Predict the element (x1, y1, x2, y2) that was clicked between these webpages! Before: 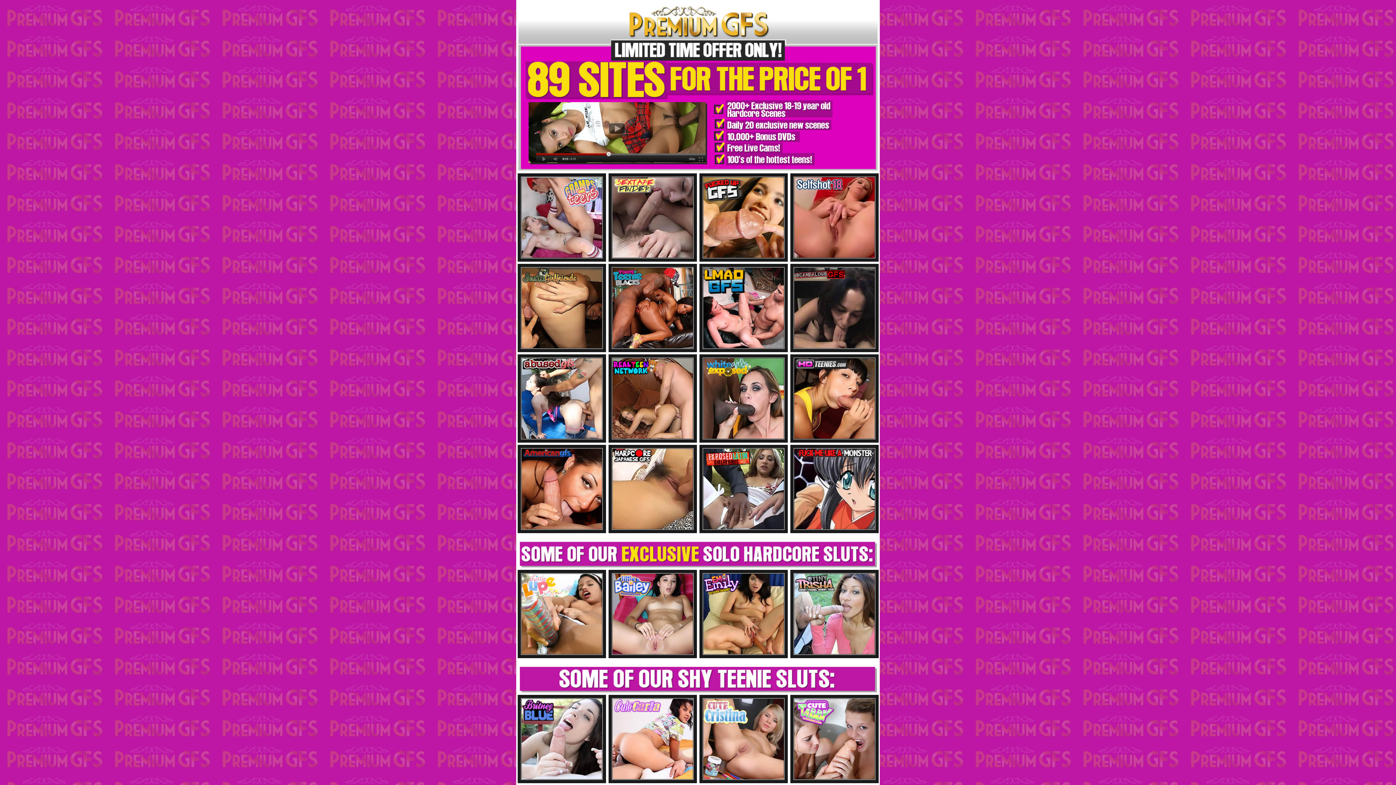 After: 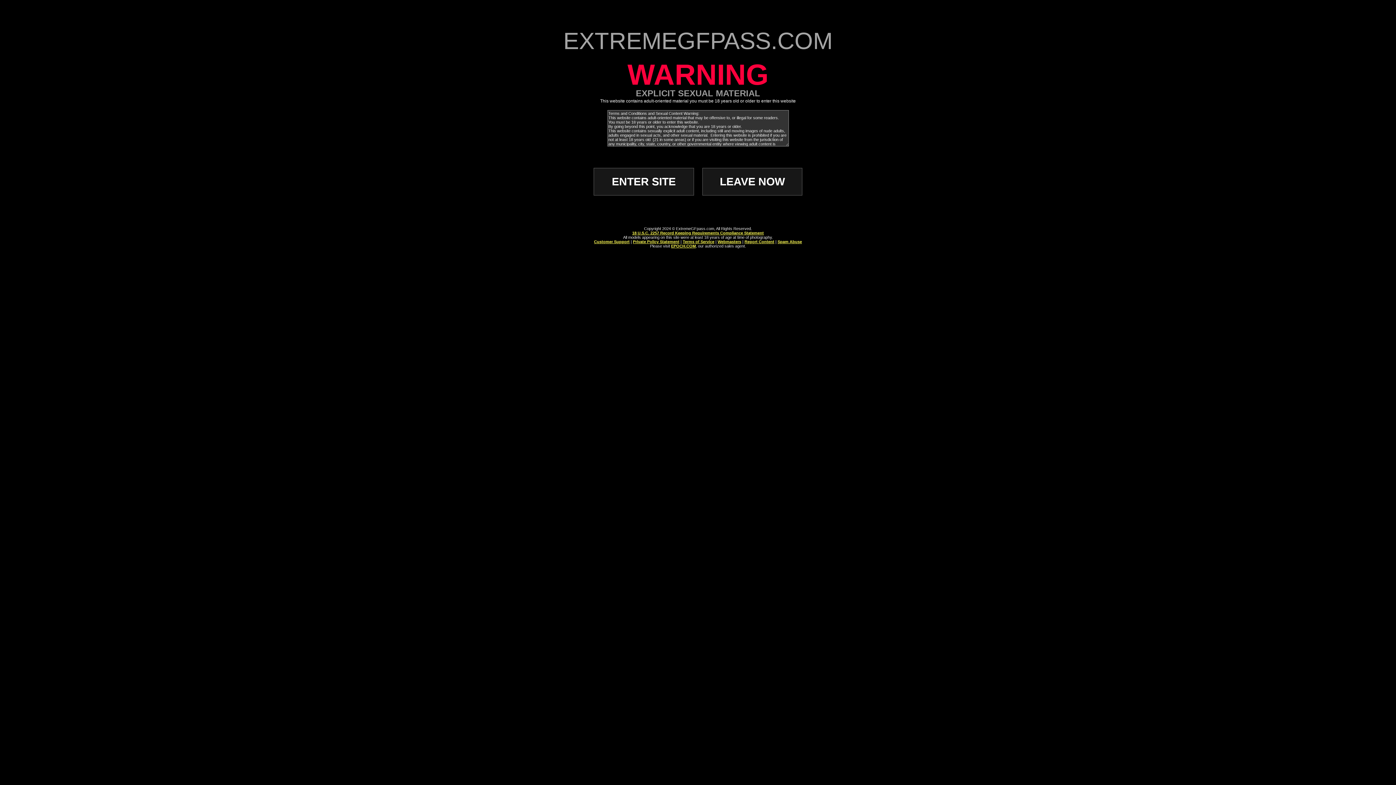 Action: bbox: (517, 354, 606, 442)